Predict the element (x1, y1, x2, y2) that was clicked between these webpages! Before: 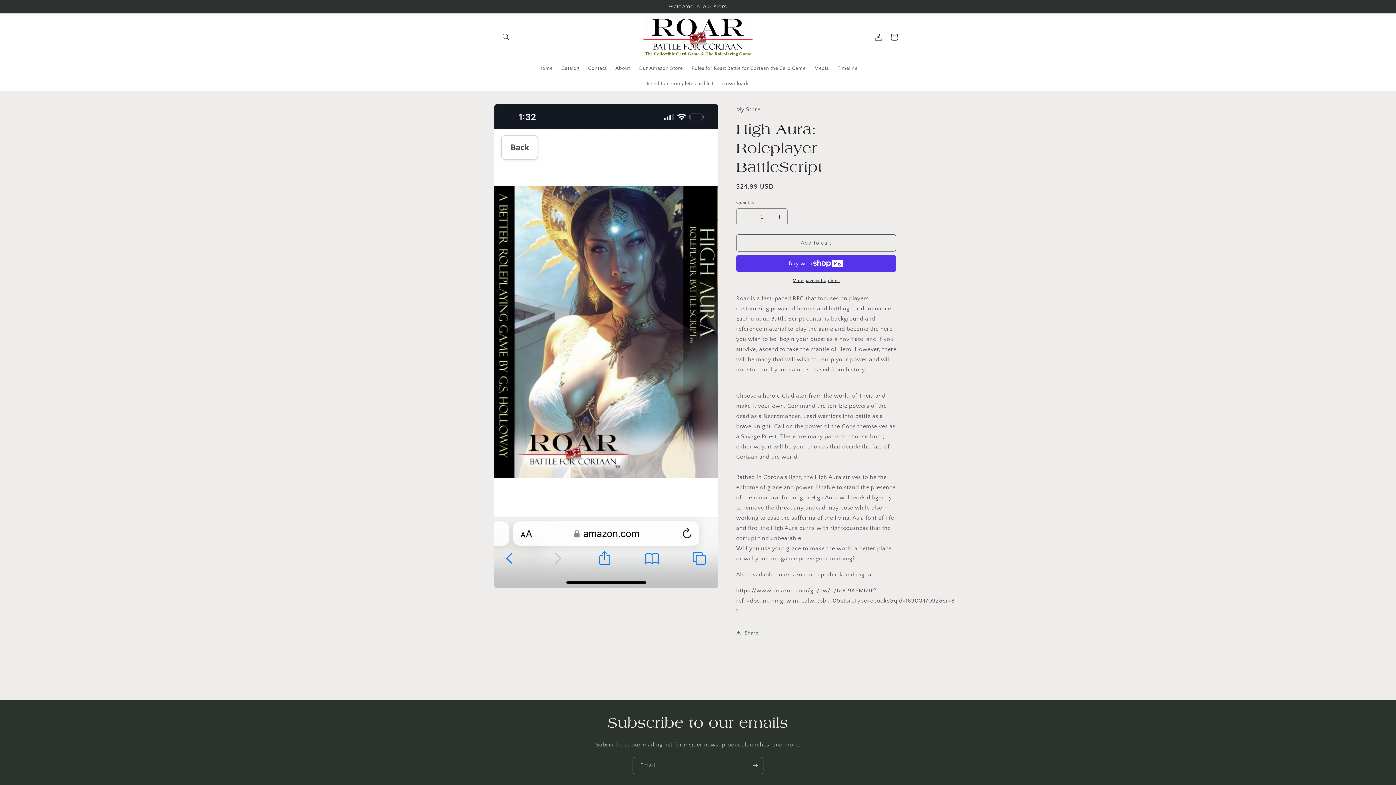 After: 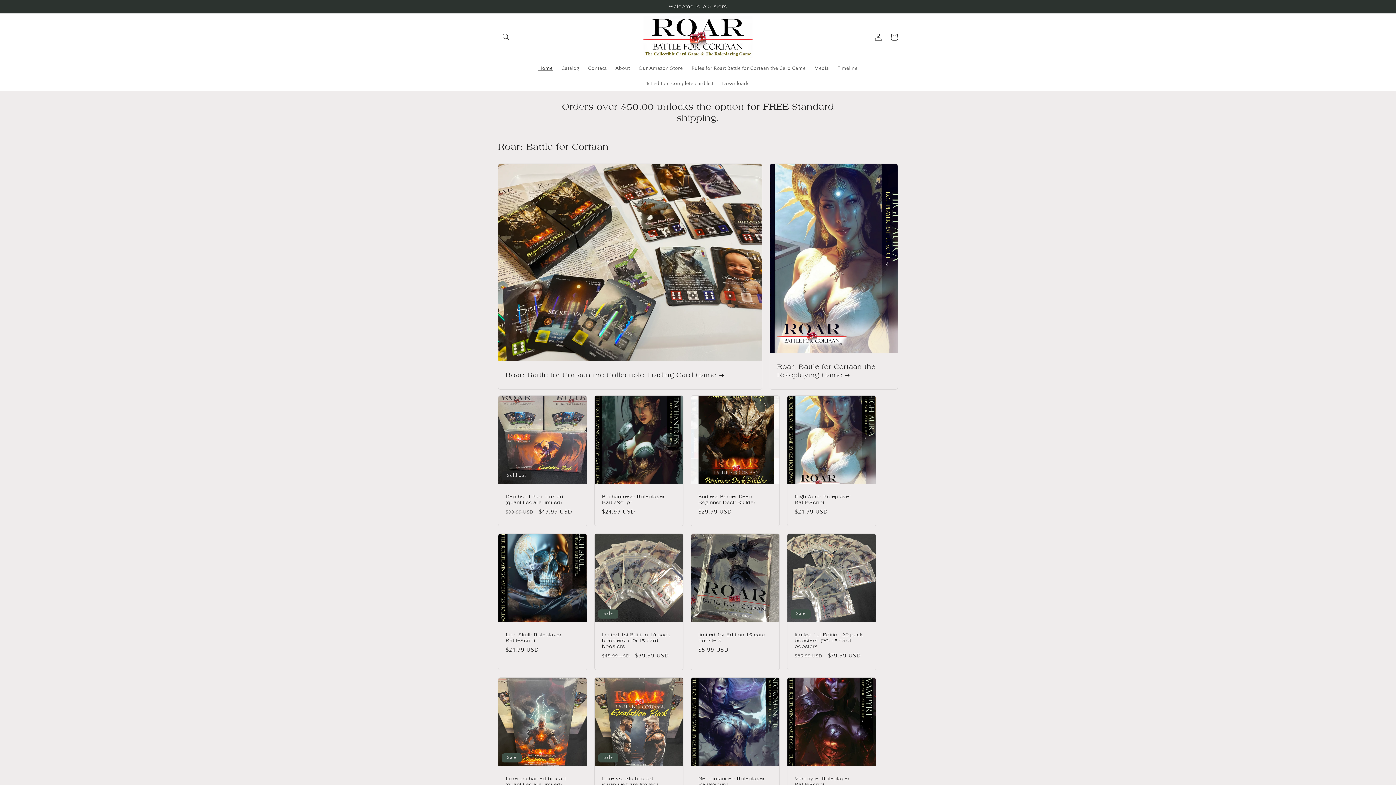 Action: bbox: (640, 13, 755, 60)